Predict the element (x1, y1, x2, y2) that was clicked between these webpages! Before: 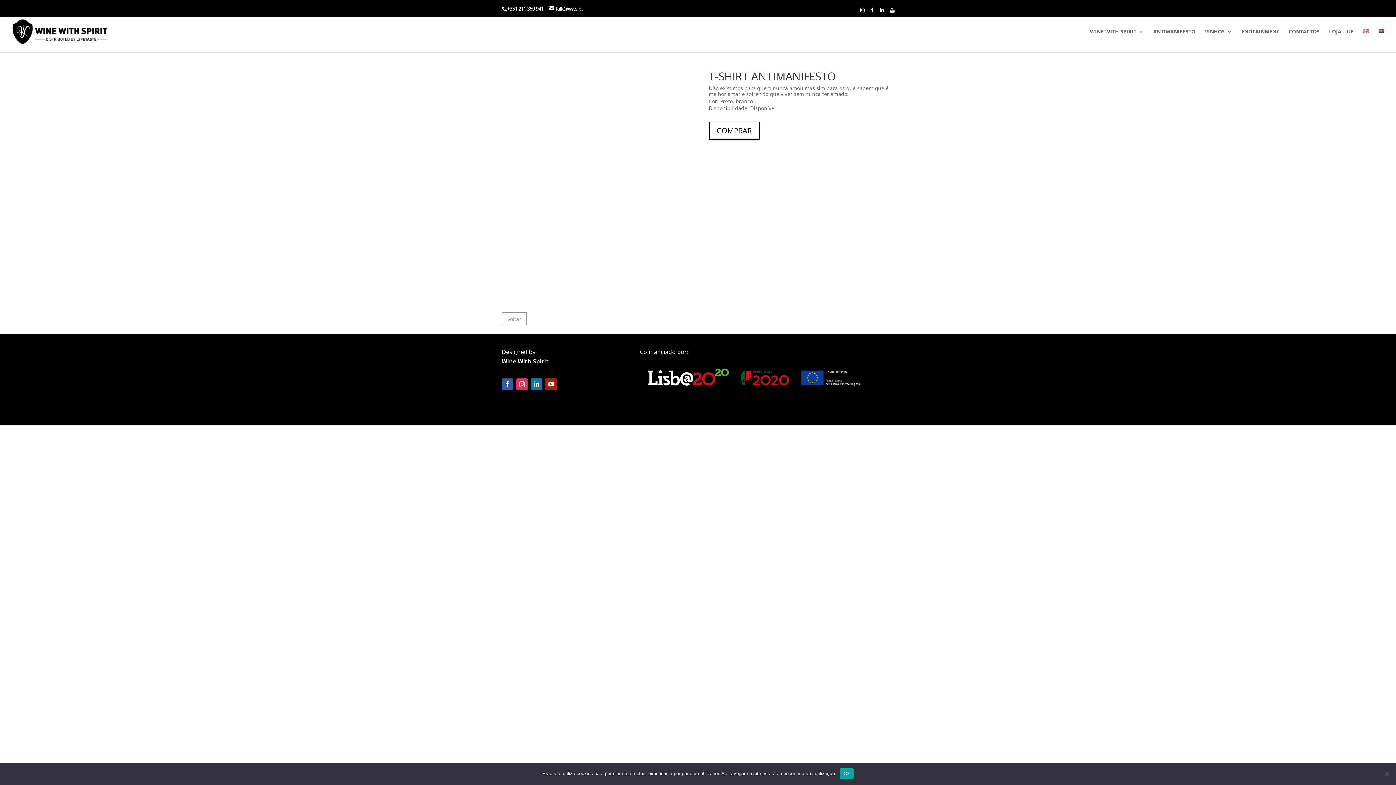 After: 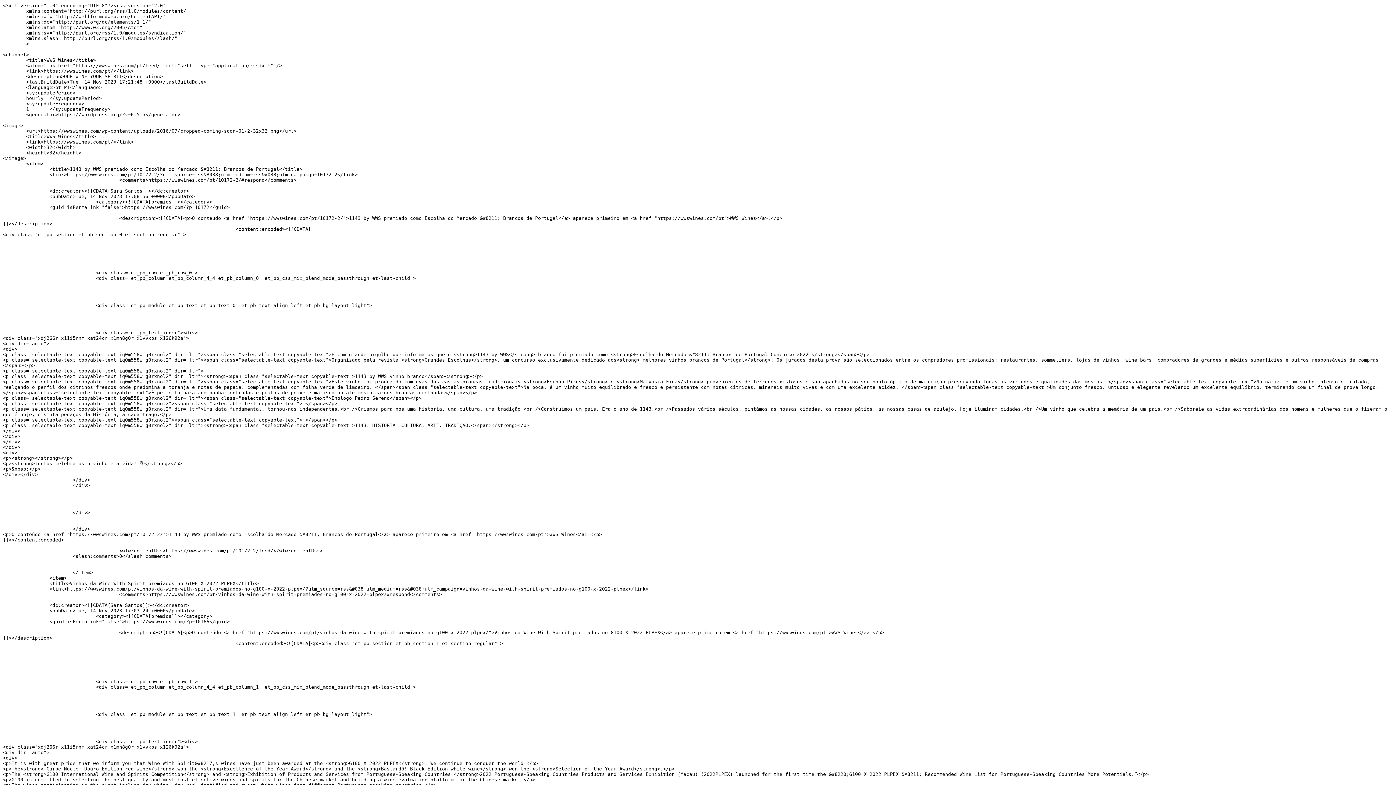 Action: bbox: (616, 4, 623, 11)